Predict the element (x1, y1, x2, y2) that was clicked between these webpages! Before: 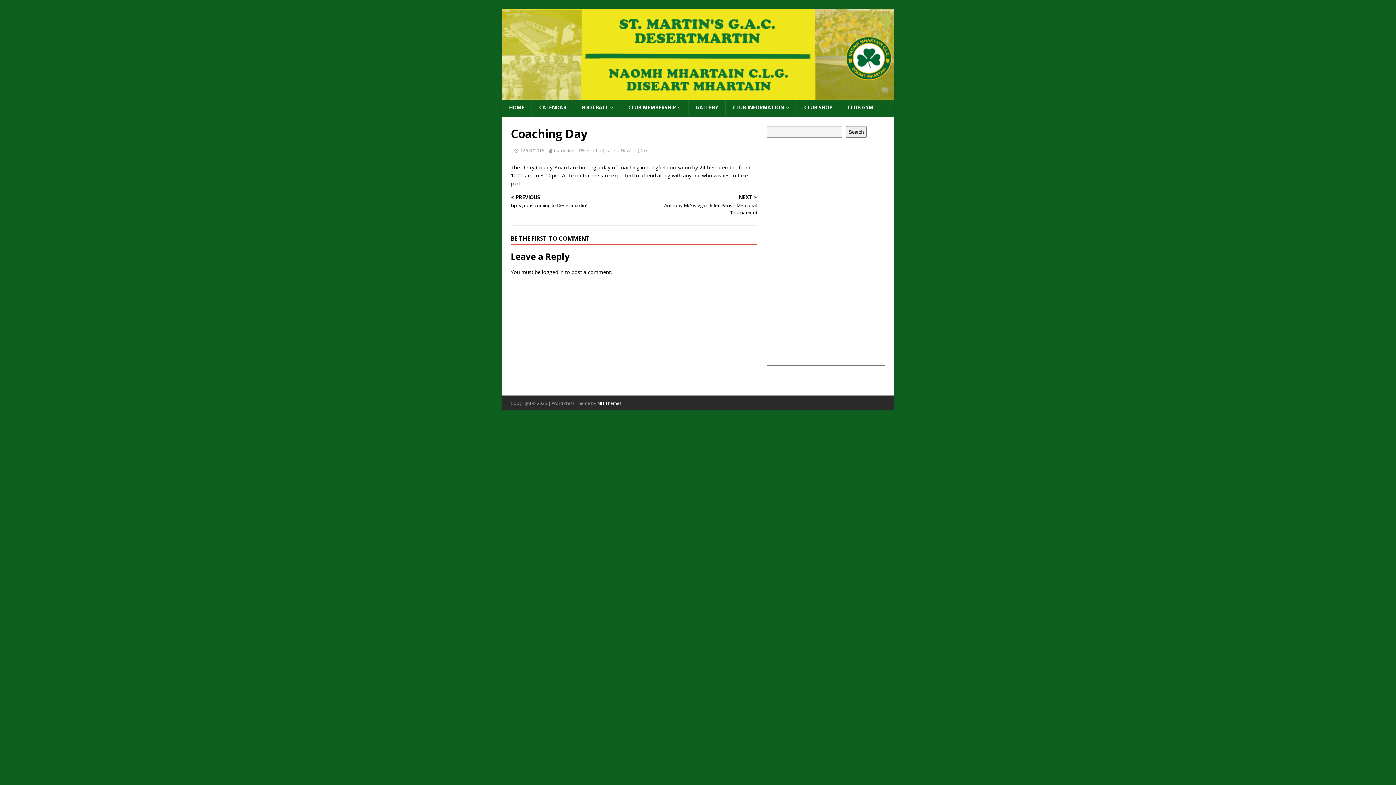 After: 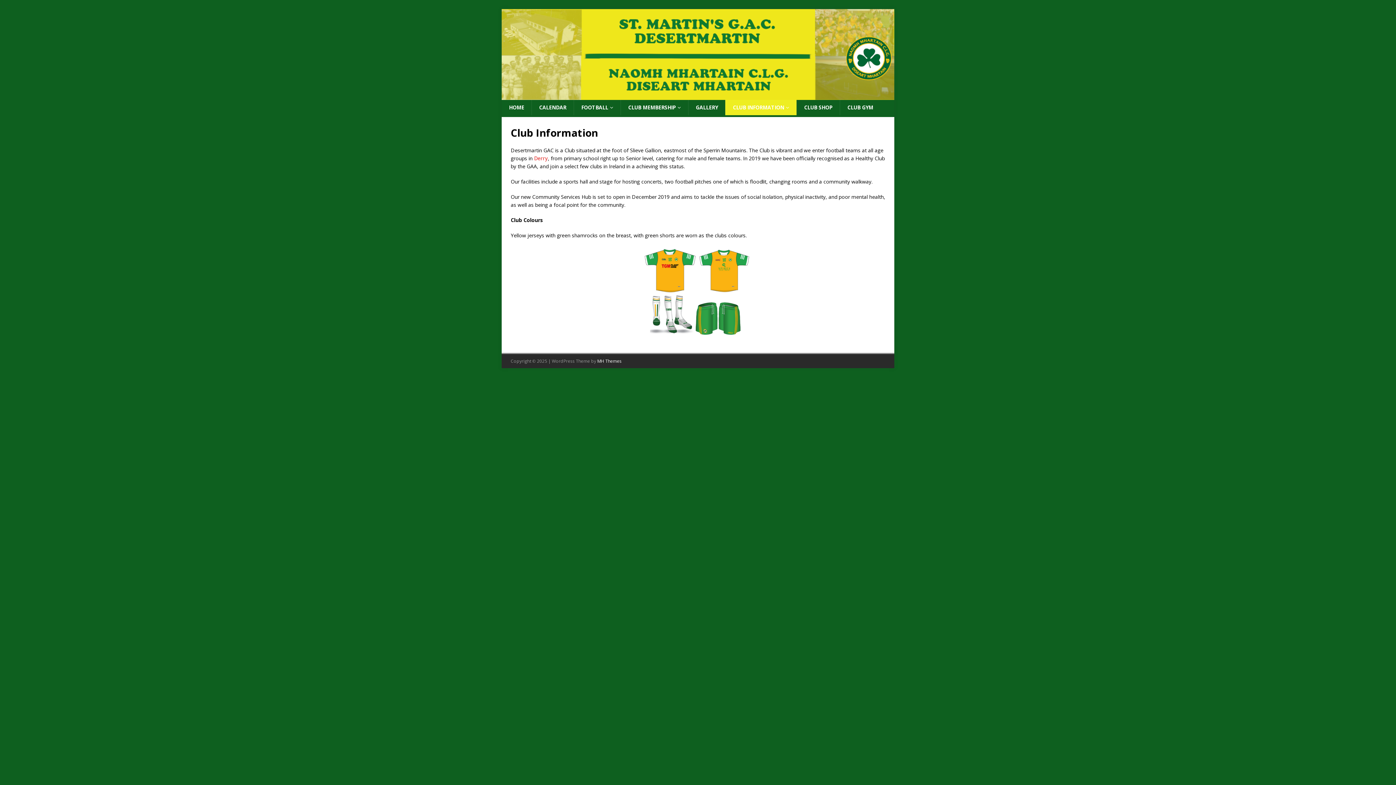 Action: bbox: (725, 100, 796, 115) label: CLUB INFORMATION